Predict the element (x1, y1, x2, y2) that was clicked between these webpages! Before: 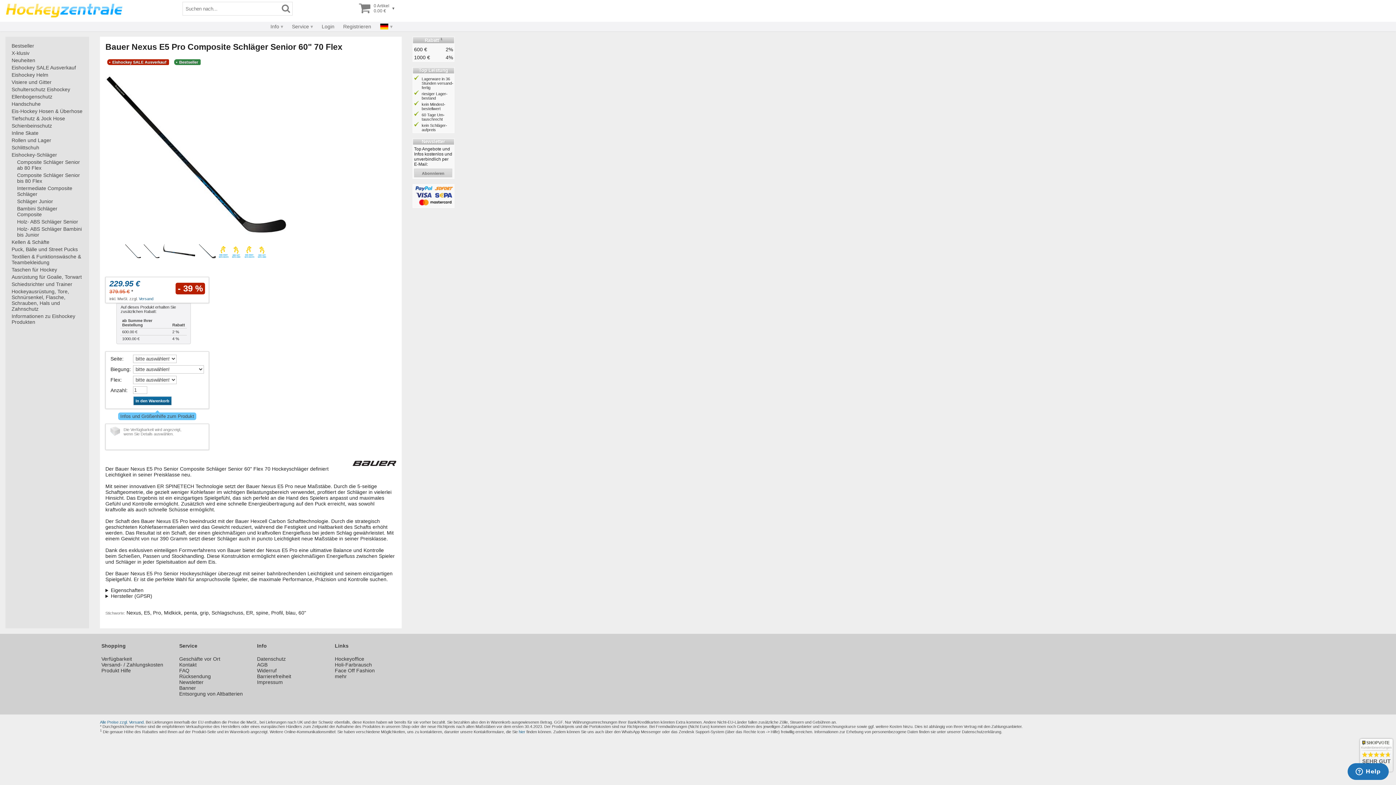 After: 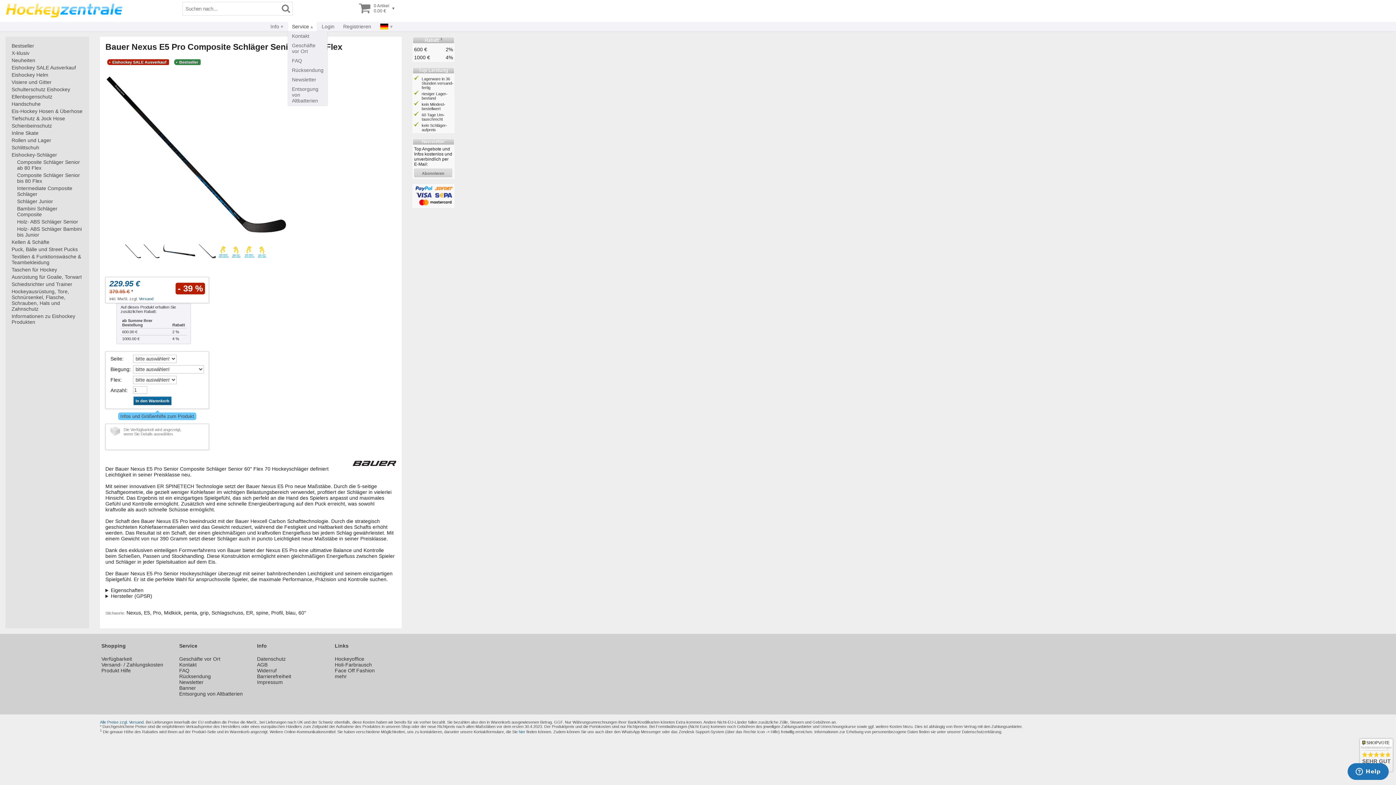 Action: bbox: (288, 21, 316, 31) label: Service